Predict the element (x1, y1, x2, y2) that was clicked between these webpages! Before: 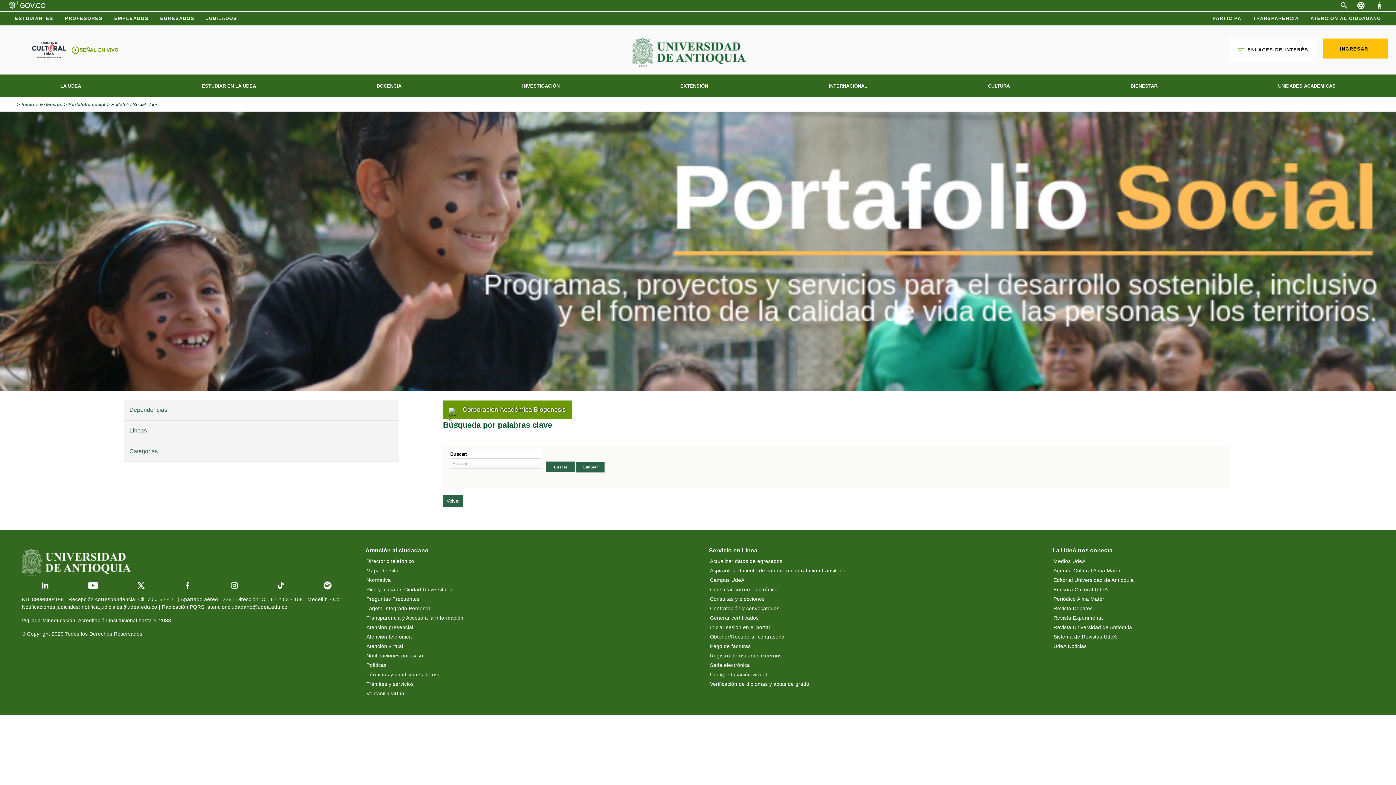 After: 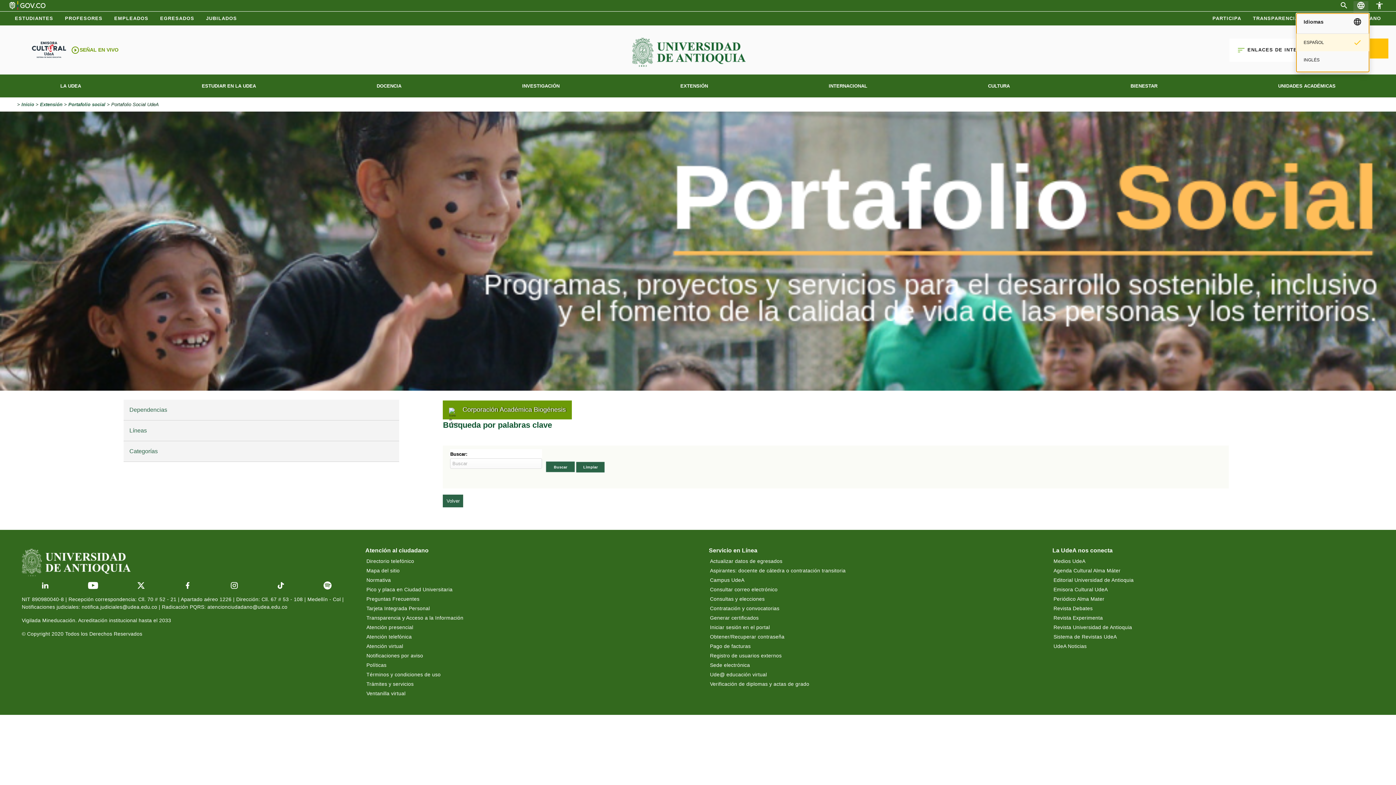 Action: bbox: (1353, 1, 1368, 14) label: Idioma